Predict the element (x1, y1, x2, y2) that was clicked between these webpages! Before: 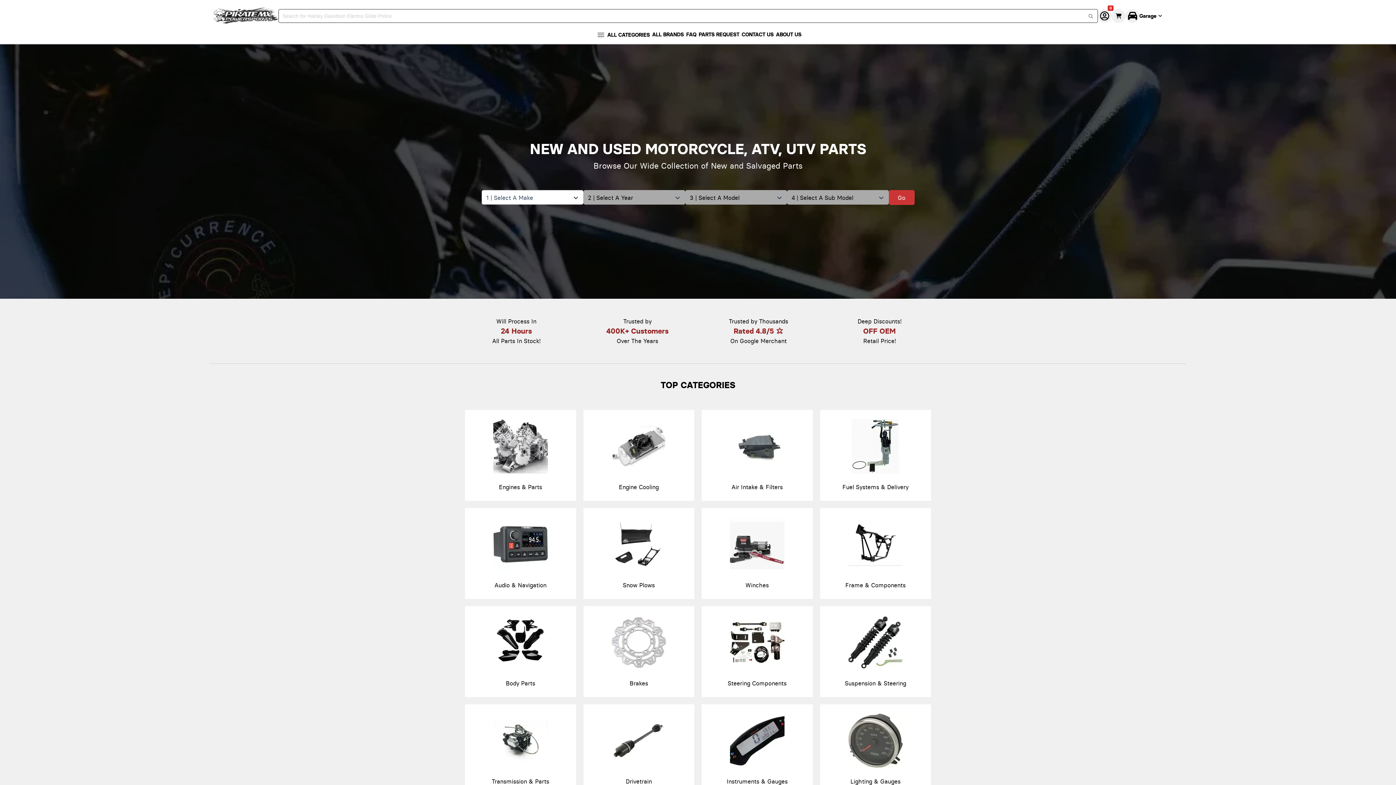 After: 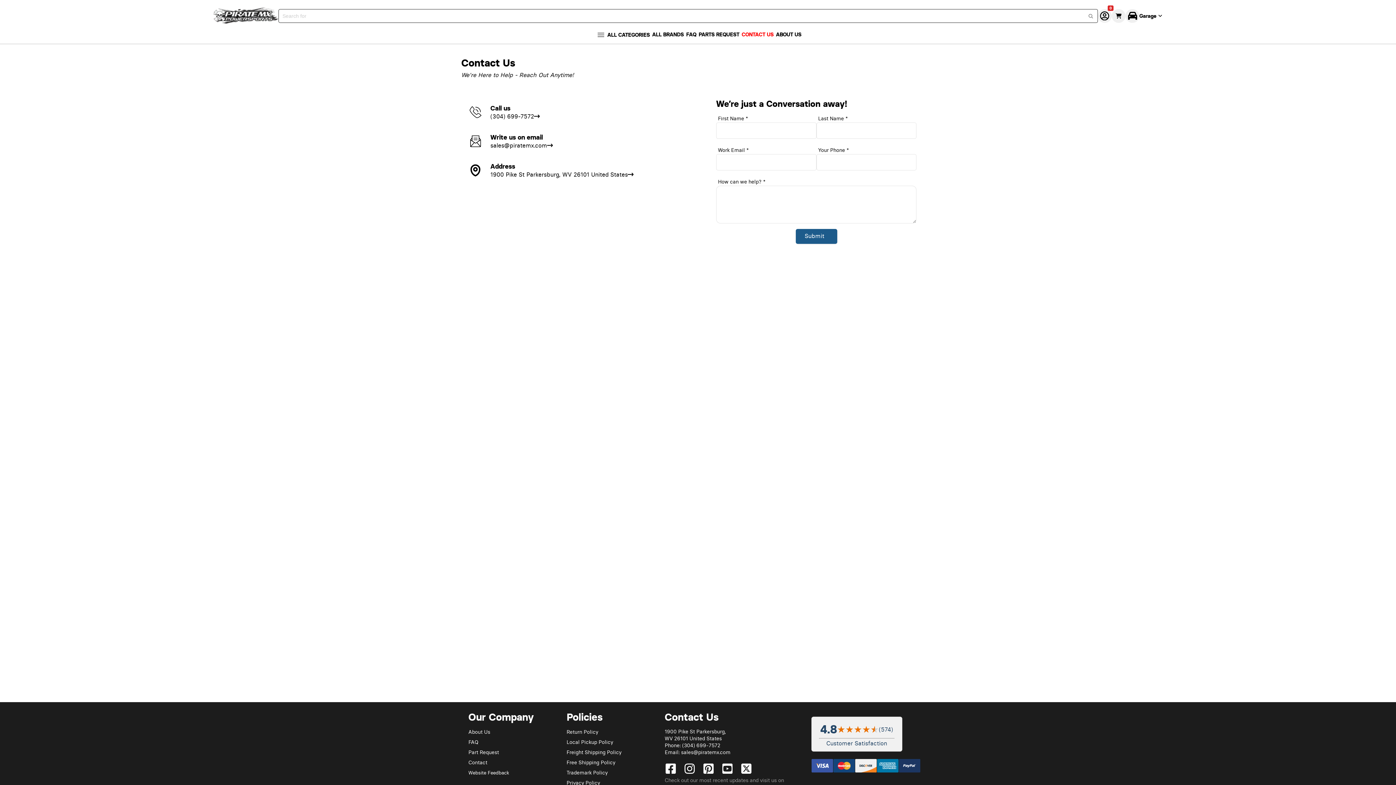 Action: label: CONTACT US bbox: (741, 31, 773, 37)